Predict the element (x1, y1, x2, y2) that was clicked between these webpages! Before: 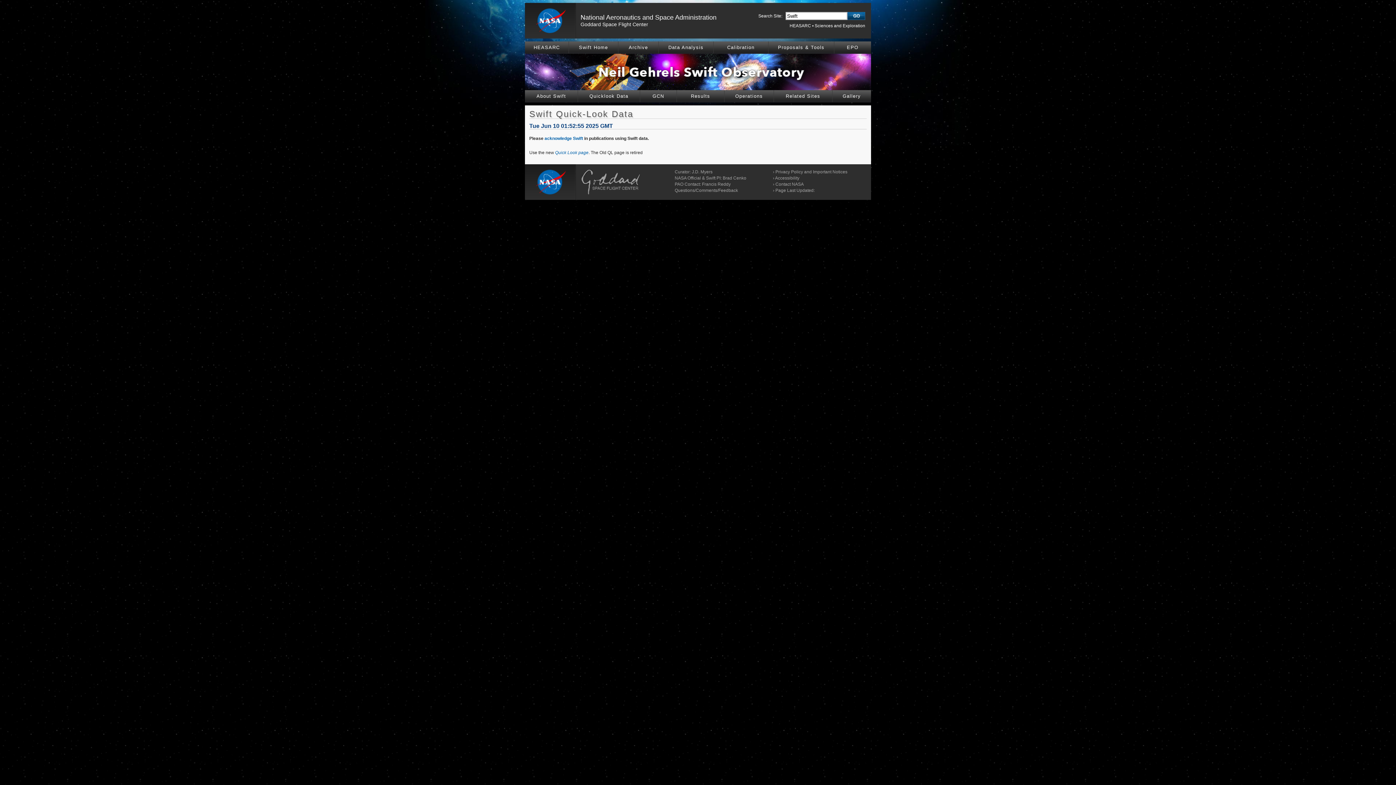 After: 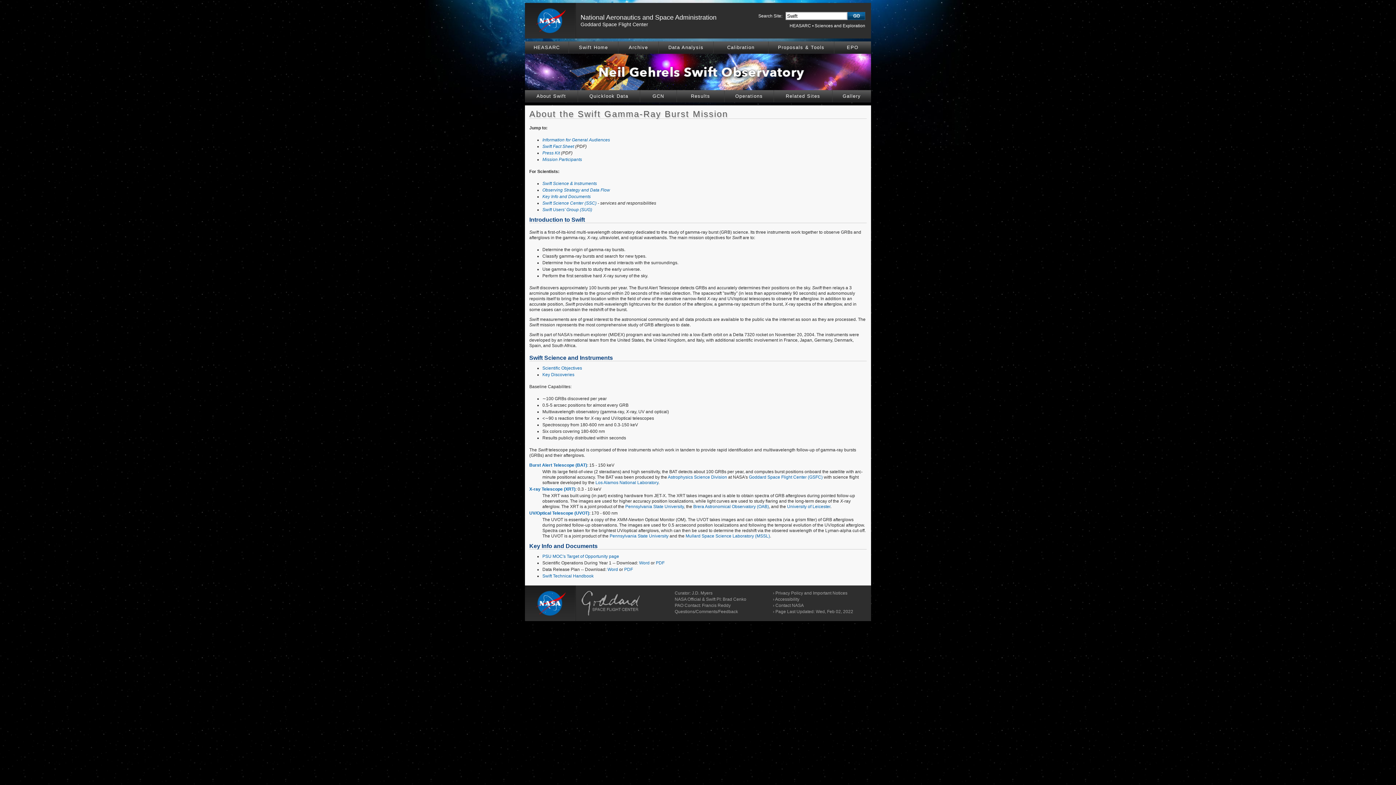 Action: label: About Swift bbox: (525, 90, 577, 102)